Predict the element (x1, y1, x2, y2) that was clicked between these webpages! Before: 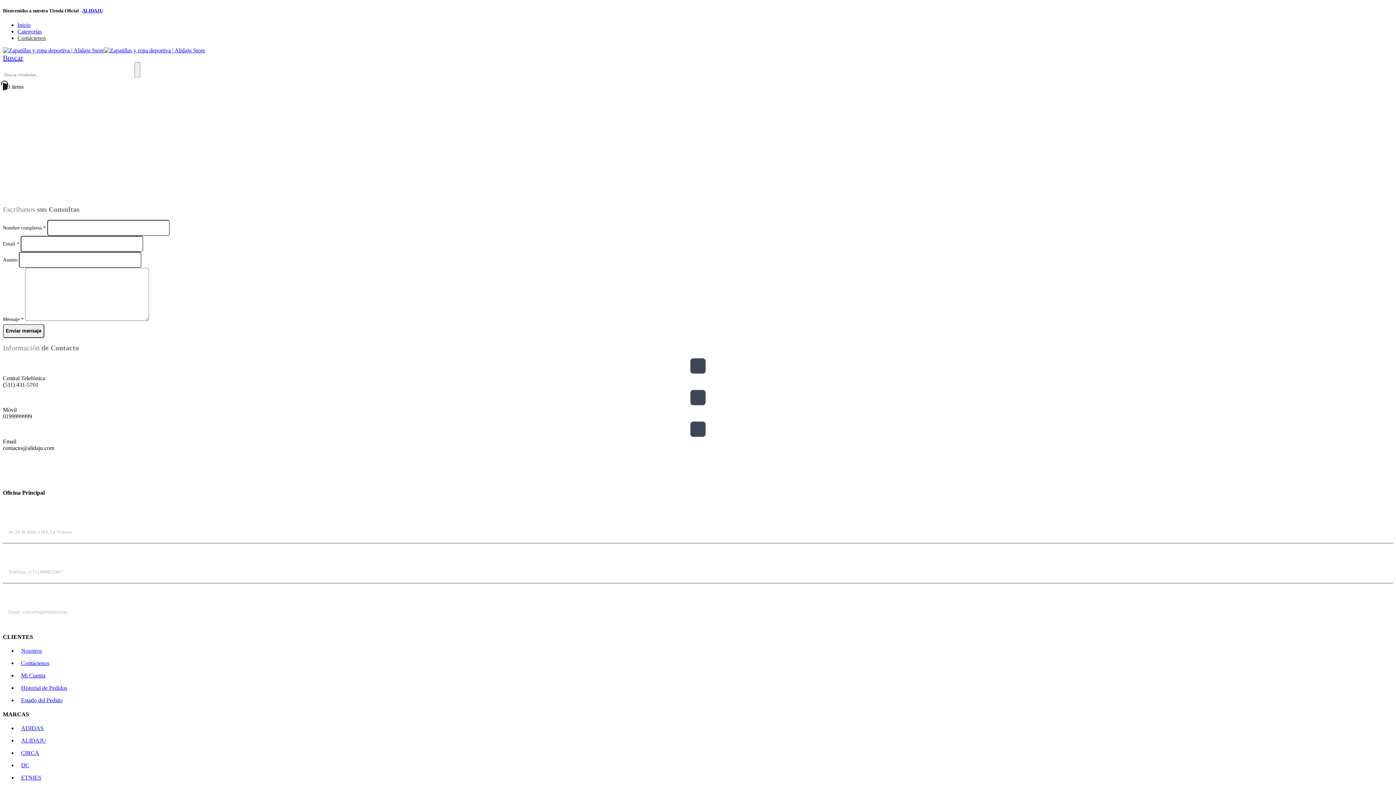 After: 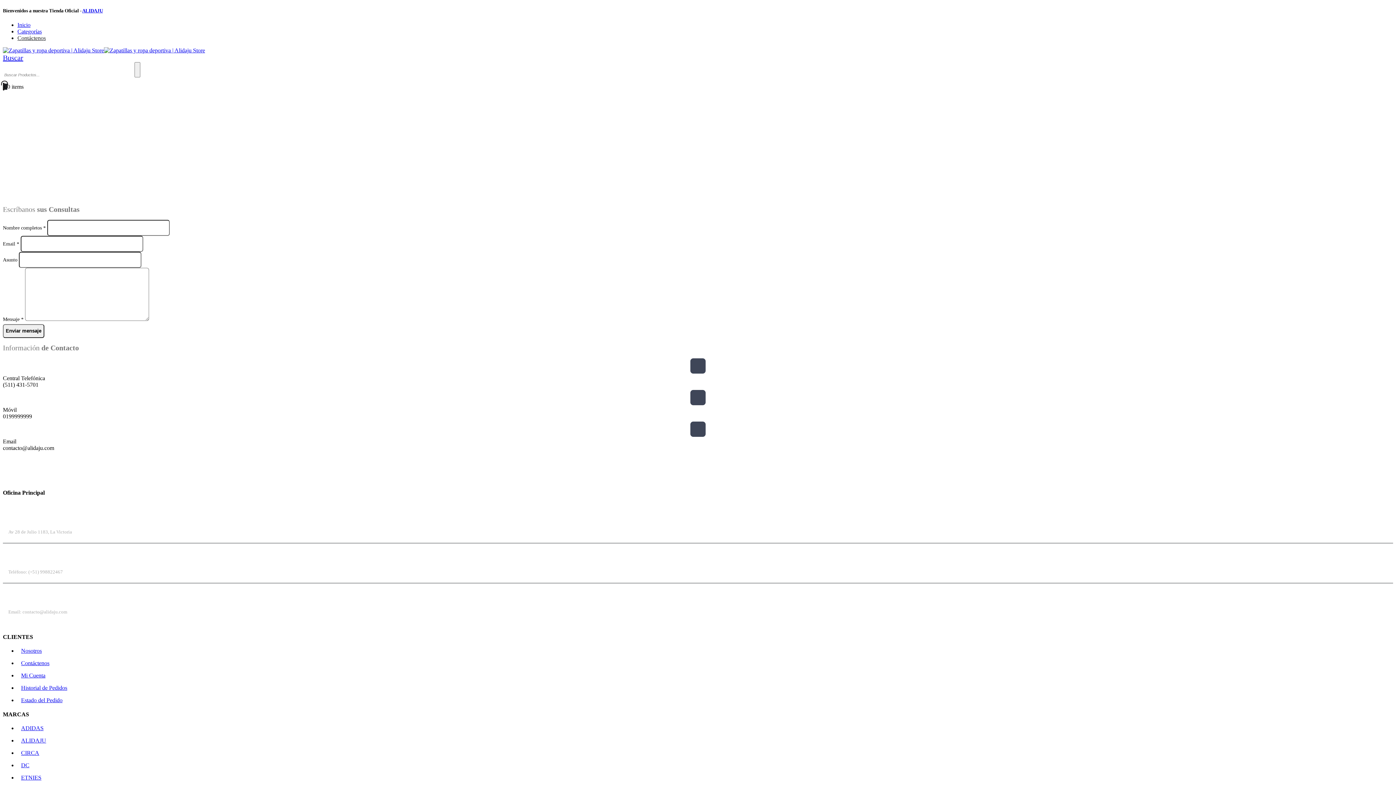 Action: bbox: (21, 647, 41, 654) label: Nosotros